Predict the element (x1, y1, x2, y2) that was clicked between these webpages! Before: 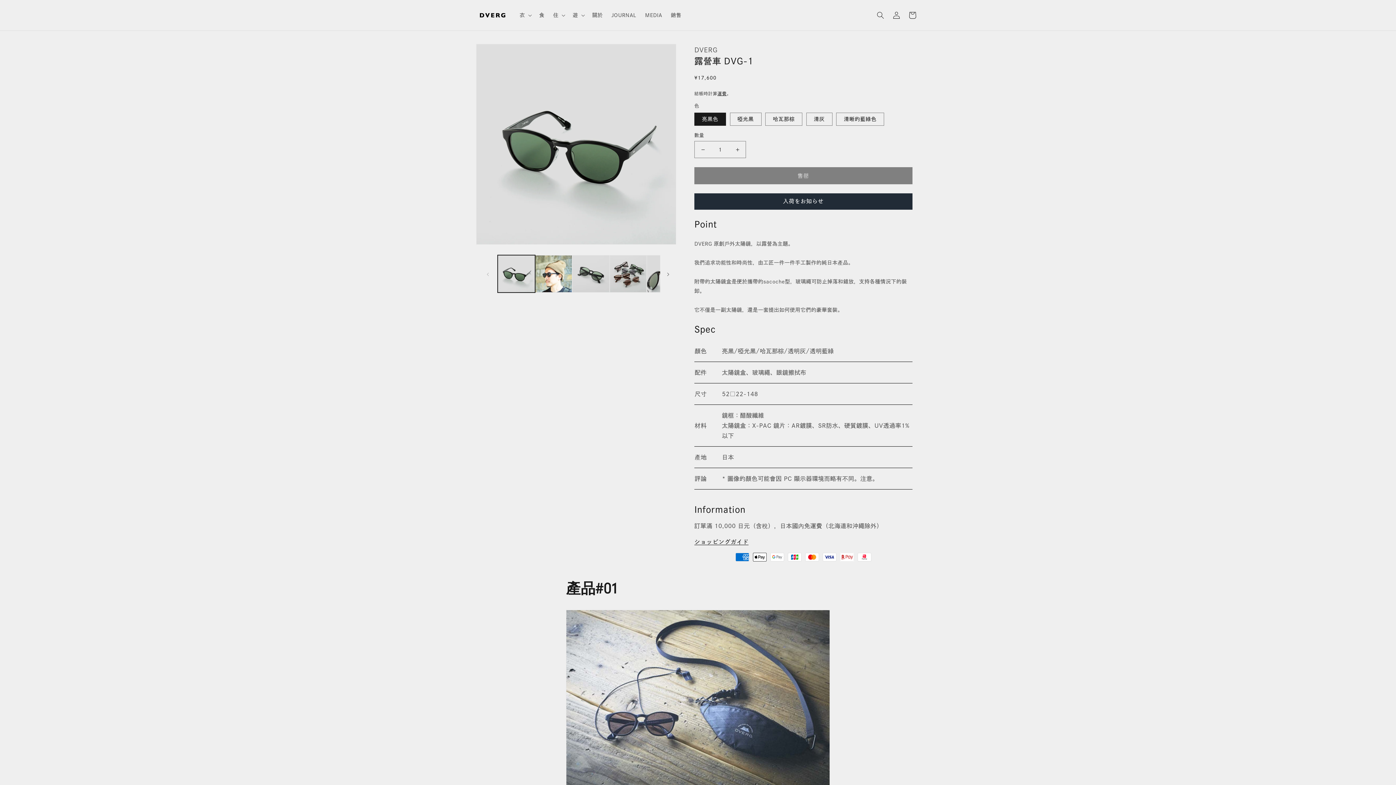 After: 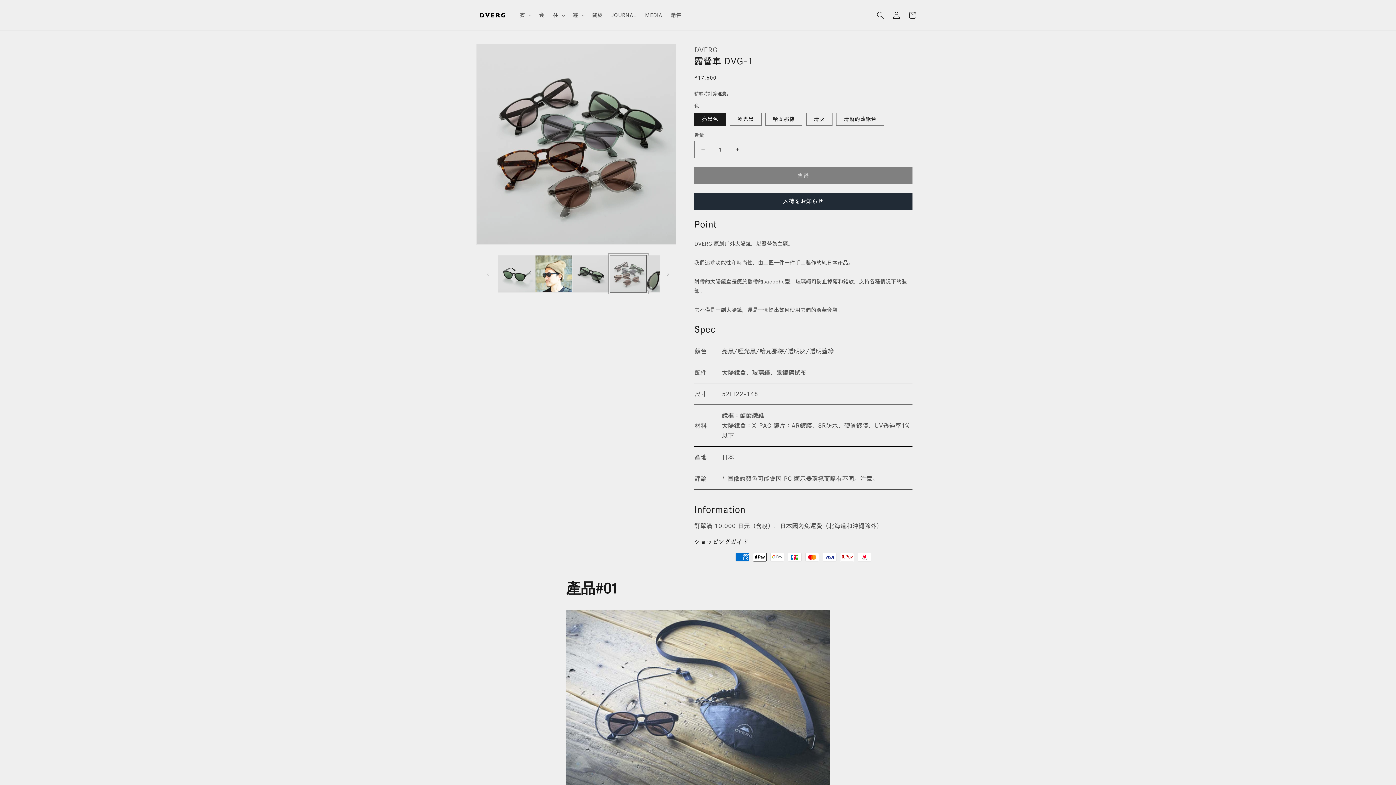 Action: bbox: (609, 255, 646, 292) label: 在圖庫檢視畫面載入圖片 4